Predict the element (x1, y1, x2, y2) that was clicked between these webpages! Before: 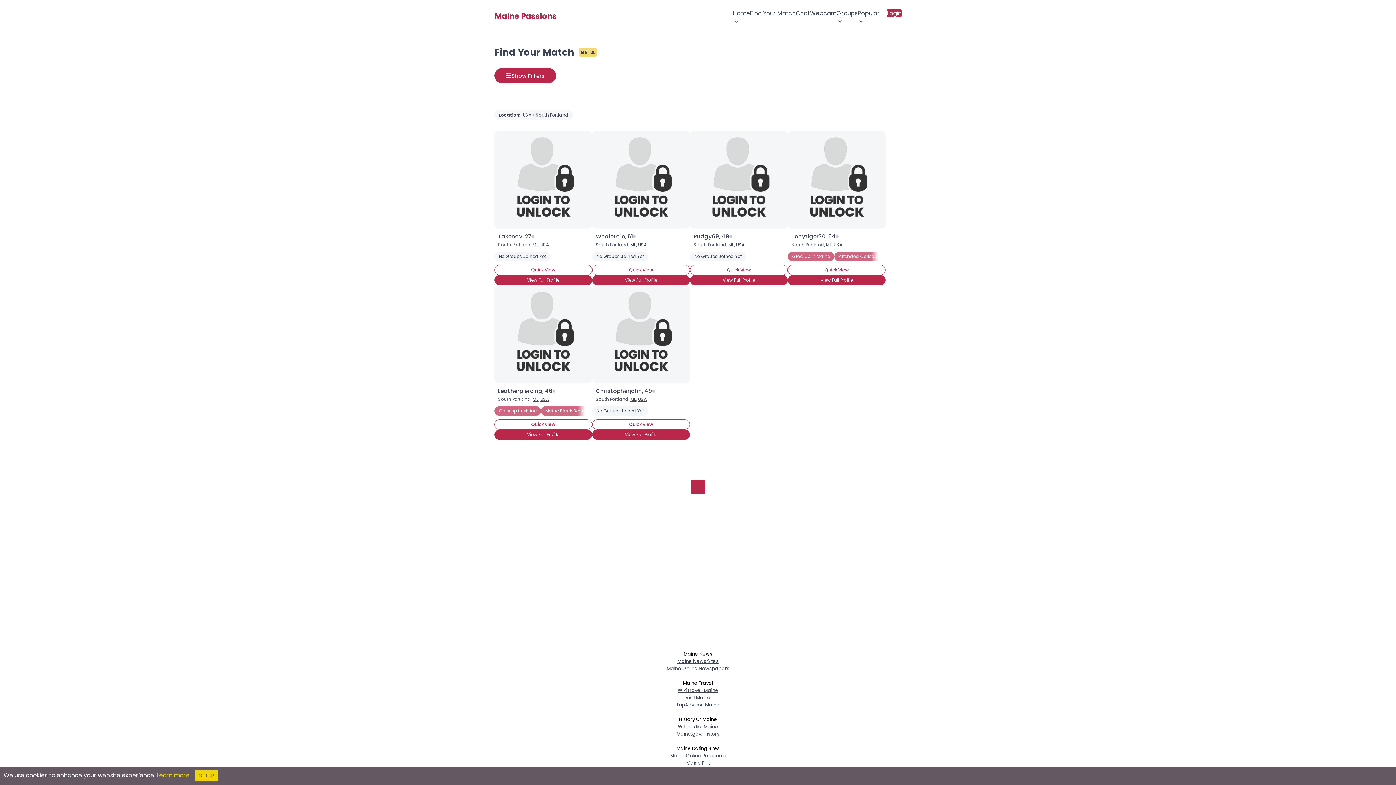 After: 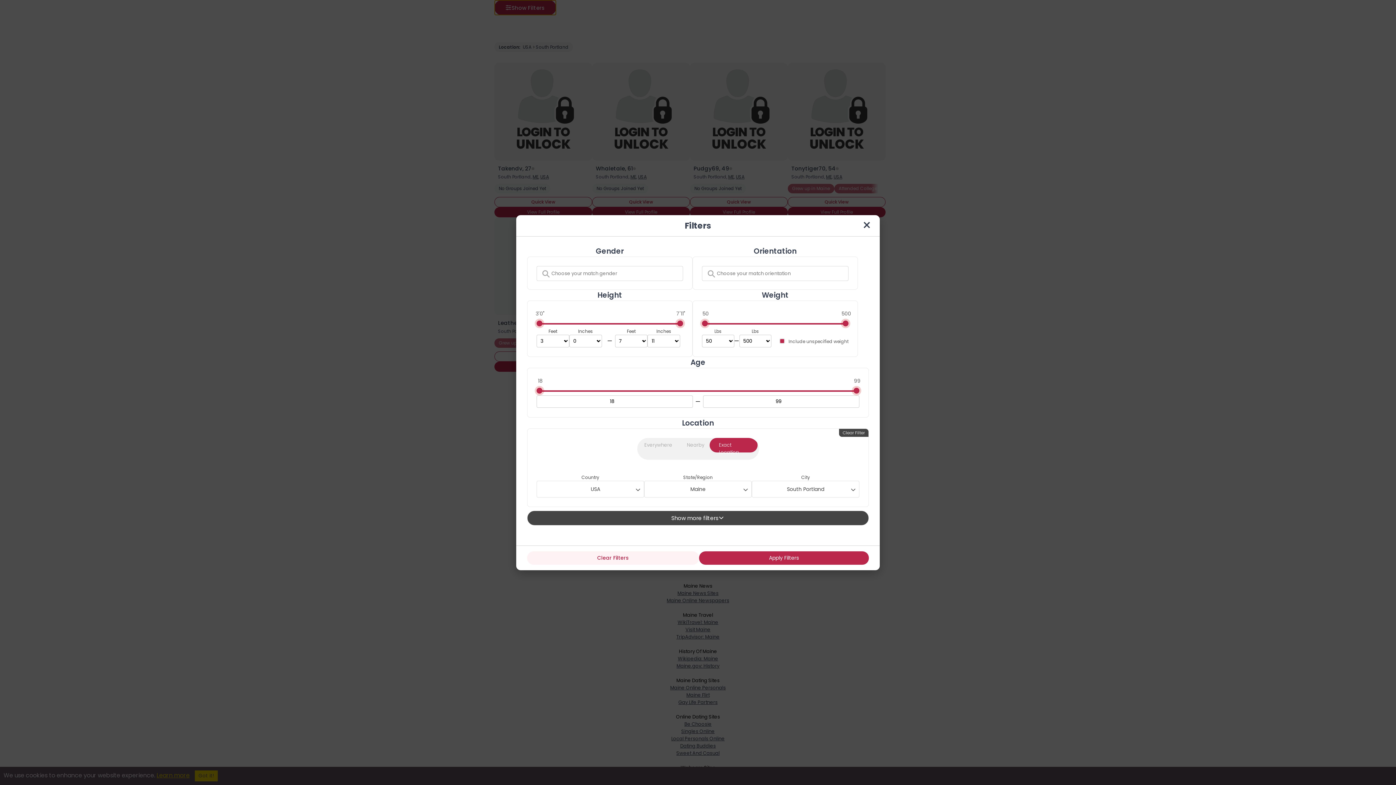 Action: bbox: (494, 68, 556, 83) label: Show Filters